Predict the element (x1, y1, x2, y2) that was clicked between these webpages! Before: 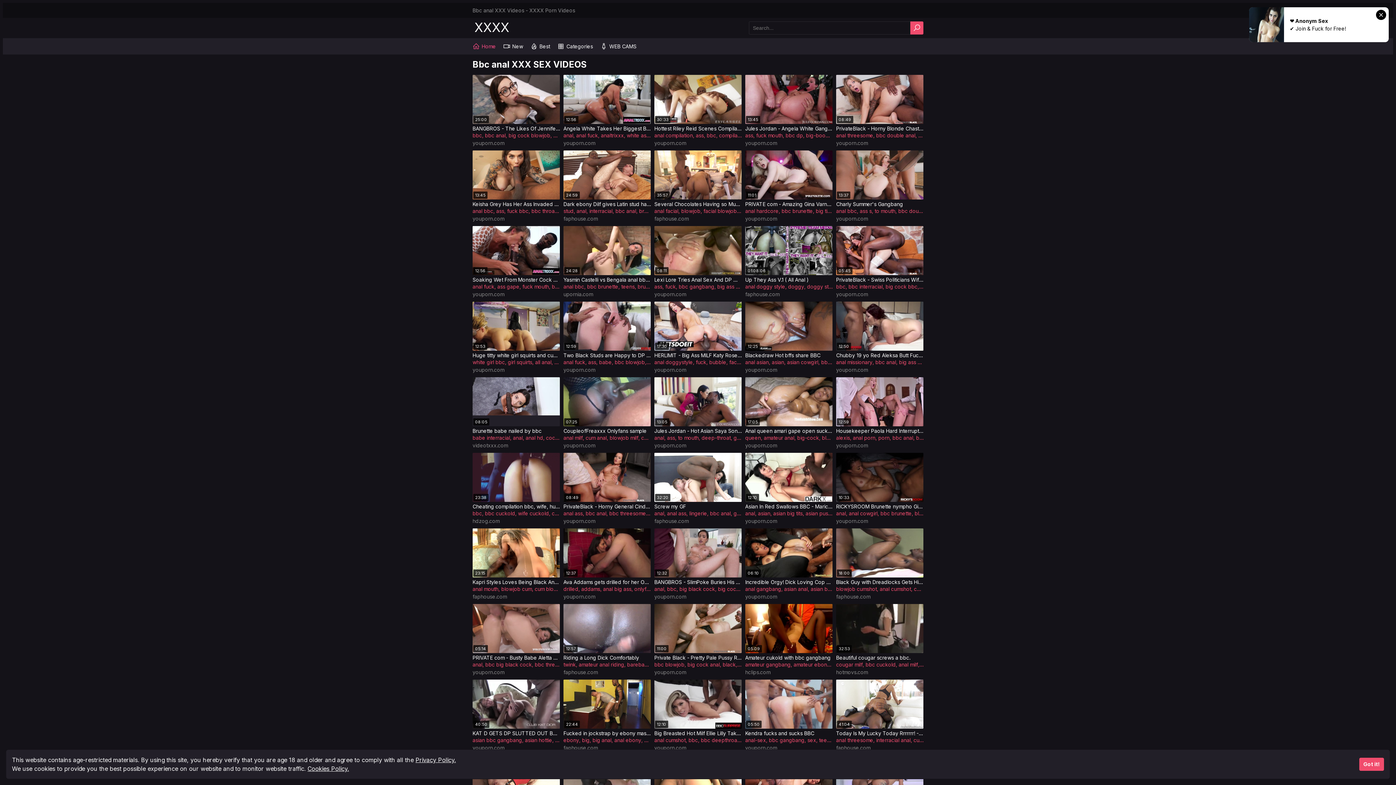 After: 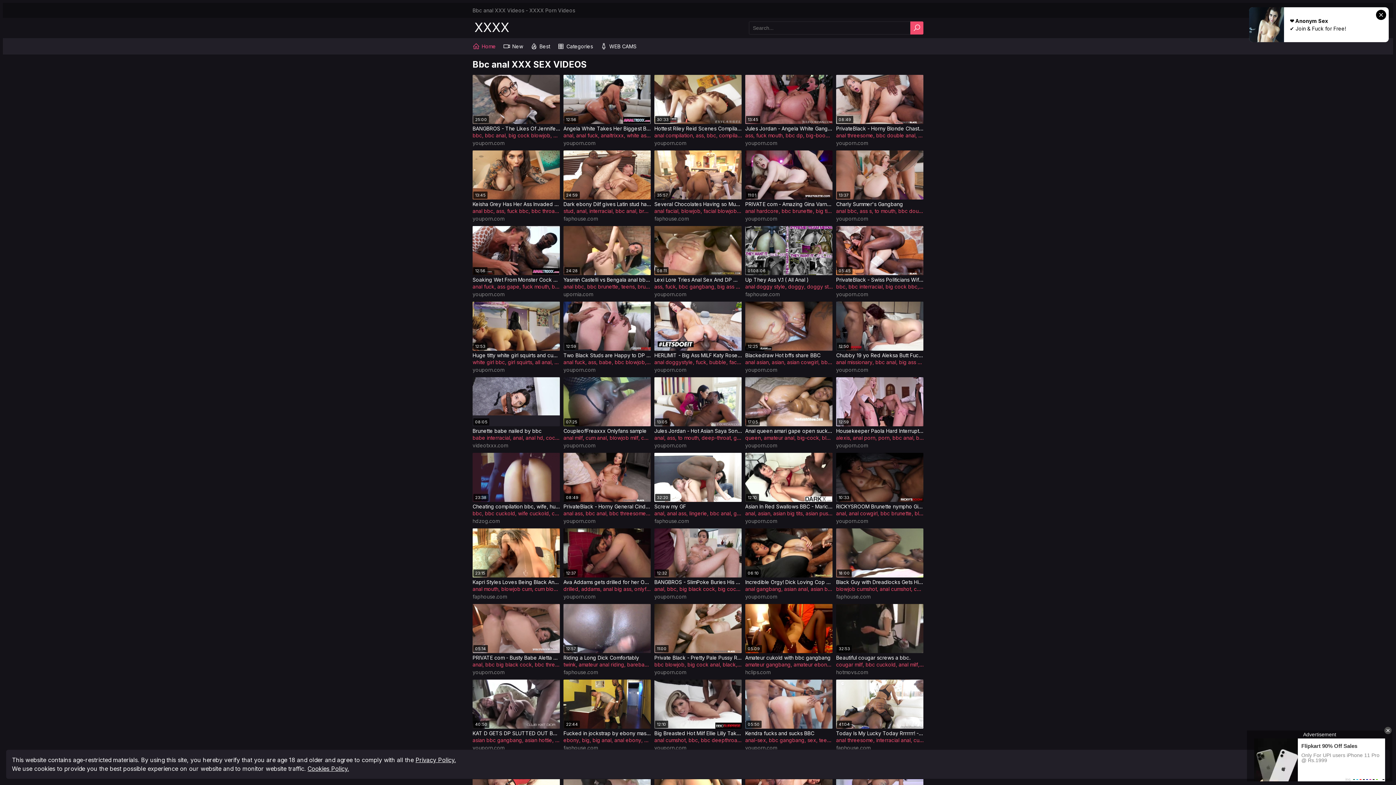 Action: bbox: (654, 359, 693, 365) label: anal doggystyle